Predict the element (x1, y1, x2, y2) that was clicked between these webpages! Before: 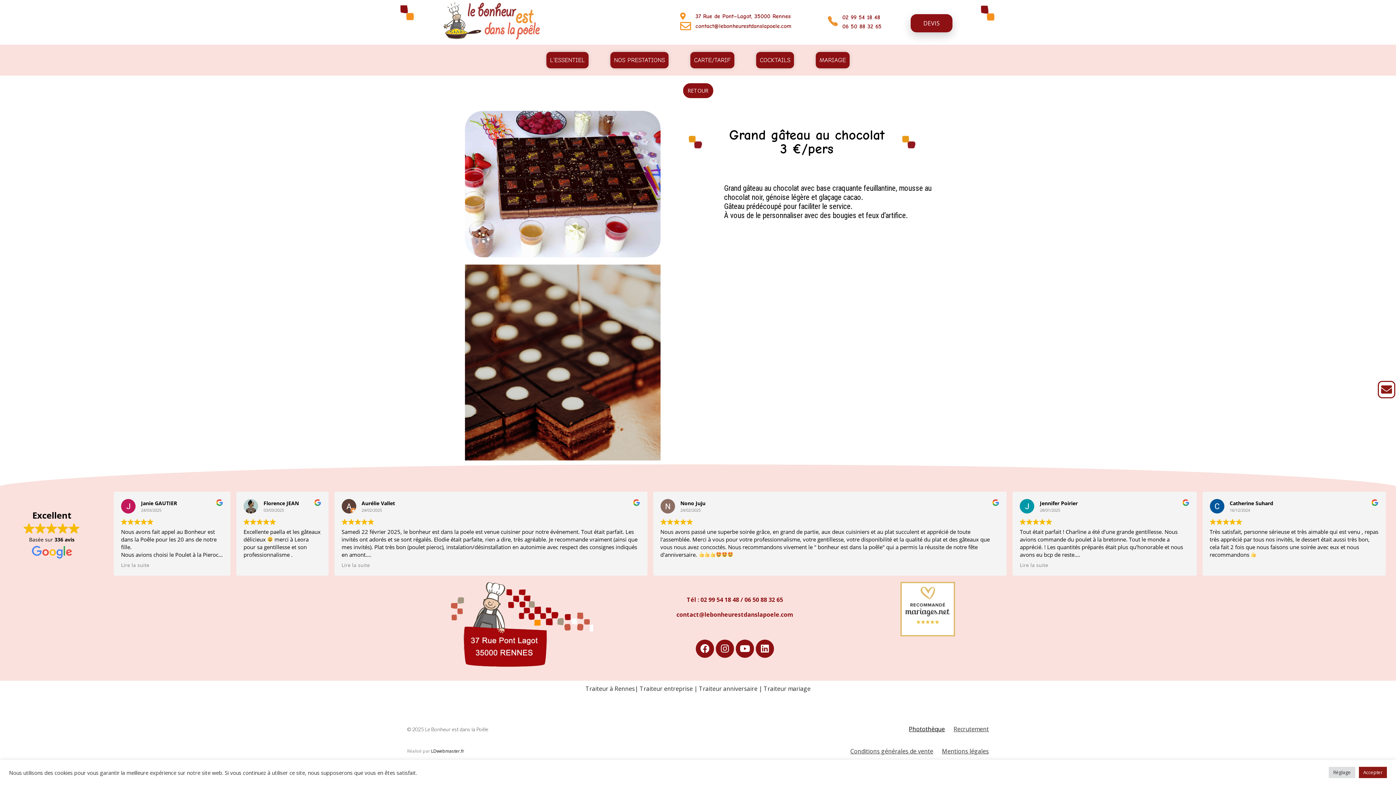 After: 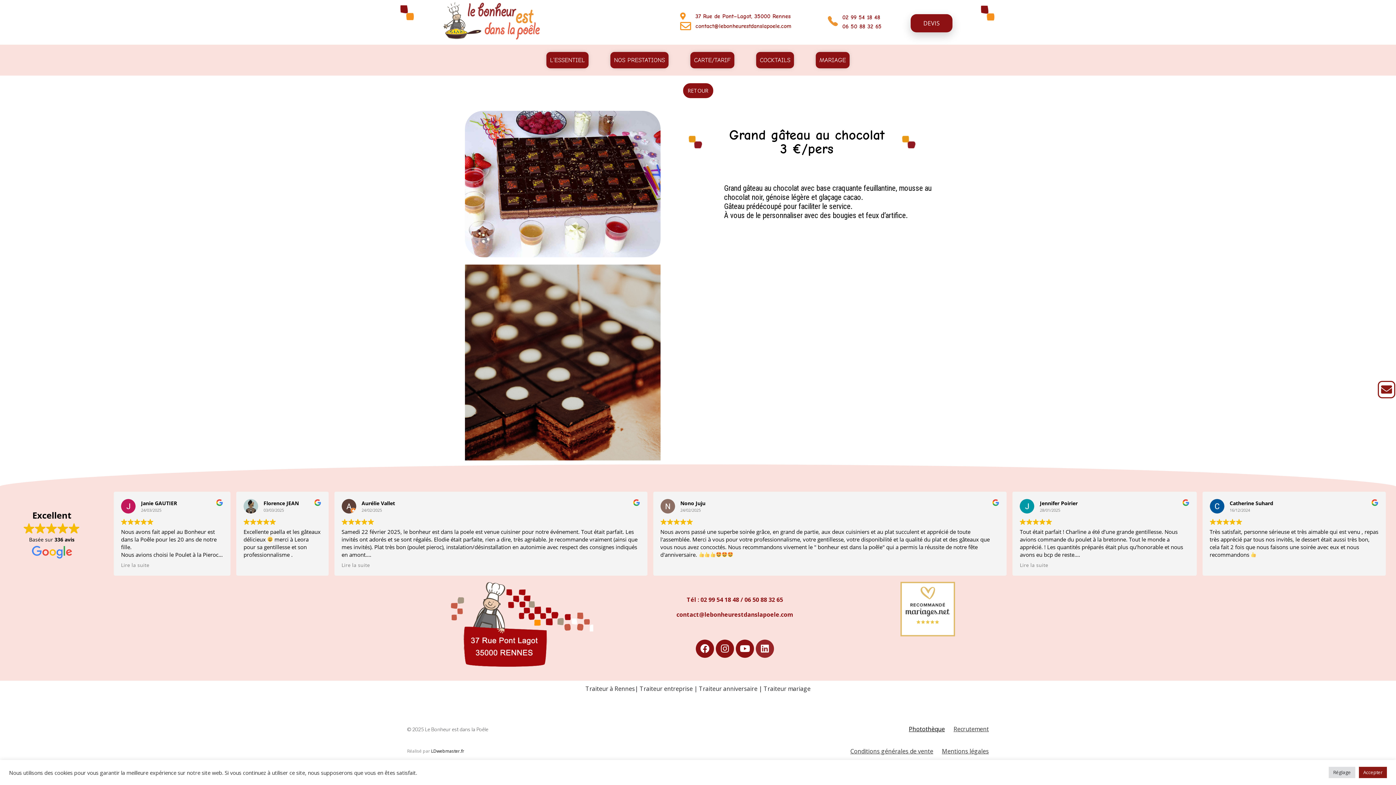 Action: bbox: (756, 639, 774, 658) label: Linkedin